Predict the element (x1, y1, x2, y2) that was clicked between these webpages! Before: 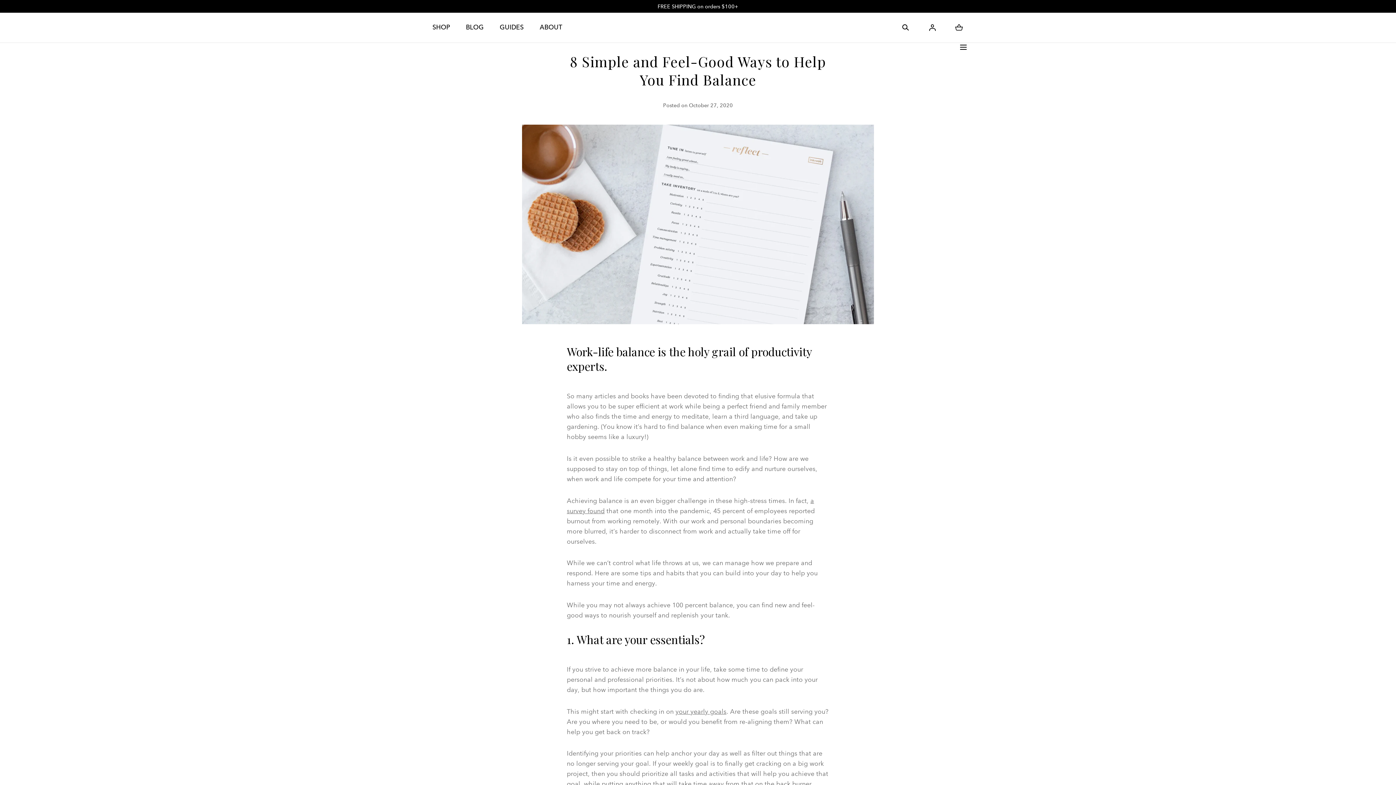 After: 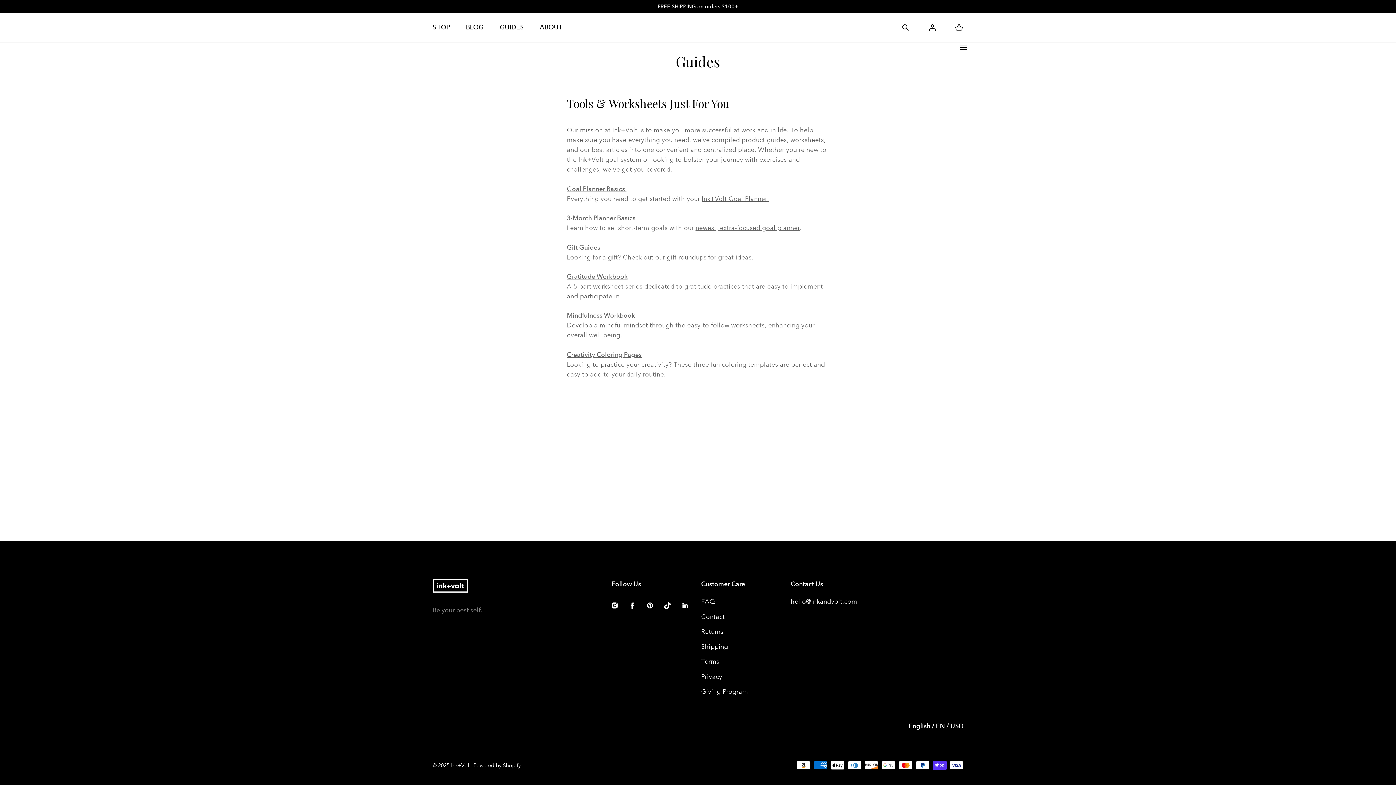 Action: label: GUIDES bbox: (499, 12, 523, 42)